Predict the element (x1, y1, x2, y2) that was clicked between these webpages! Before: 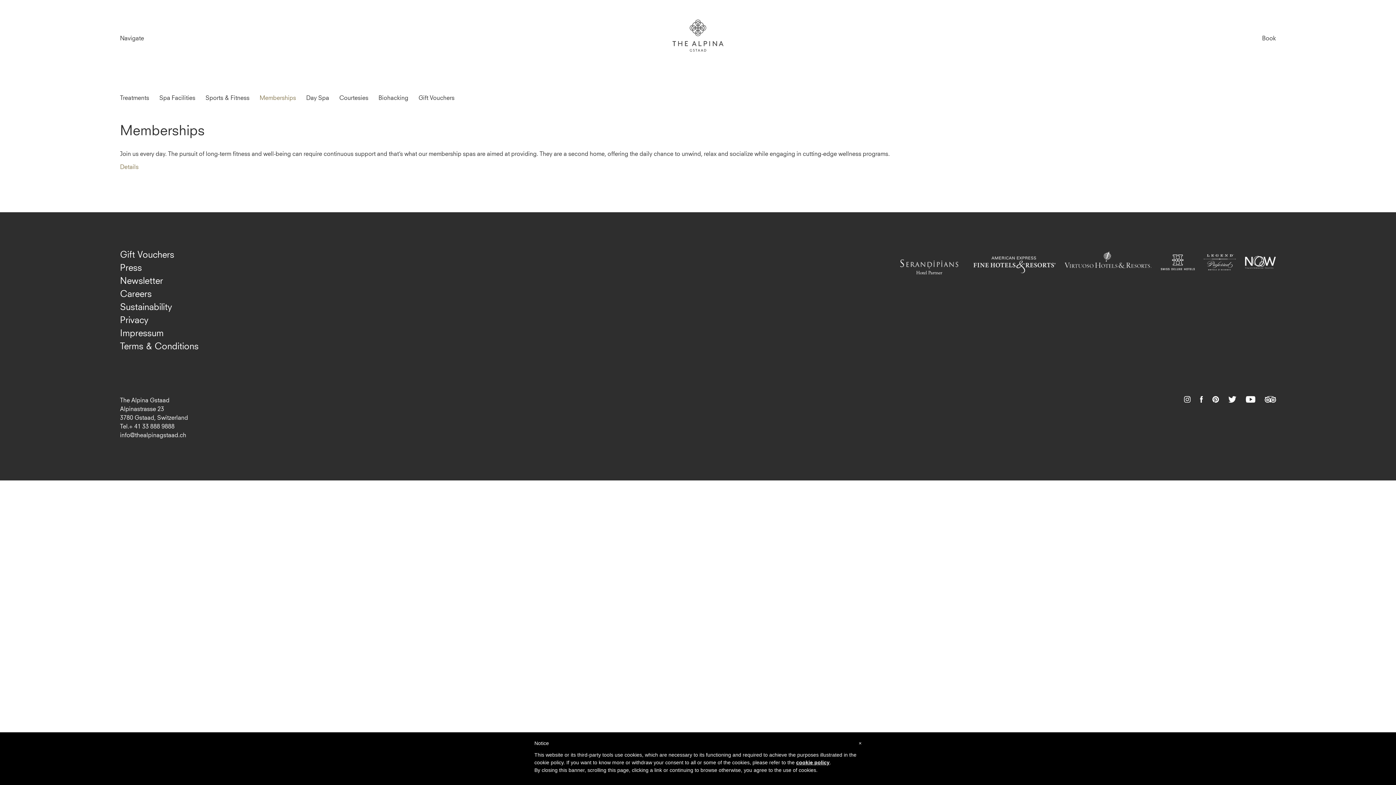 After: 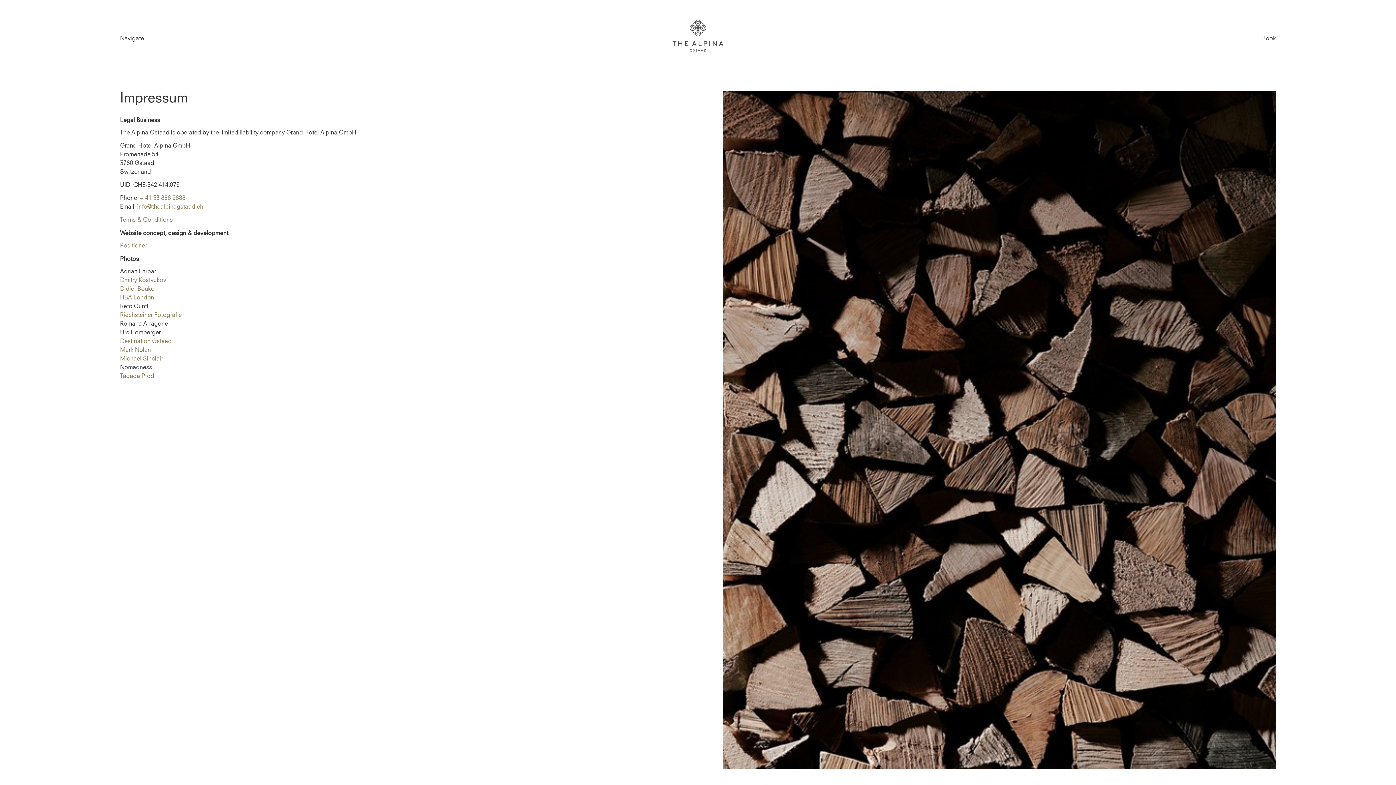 Action: label: Impressum bbox: (120, 329, 163, 338)